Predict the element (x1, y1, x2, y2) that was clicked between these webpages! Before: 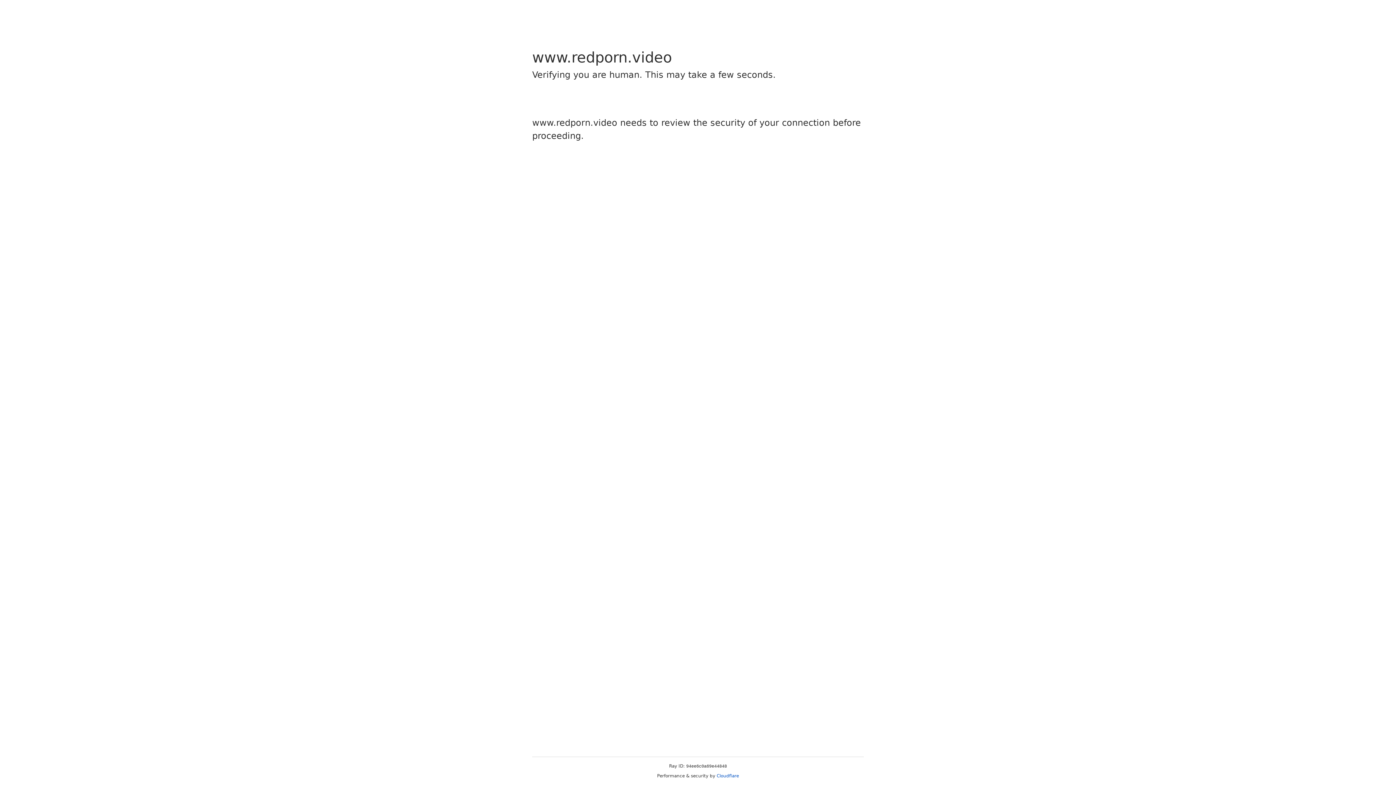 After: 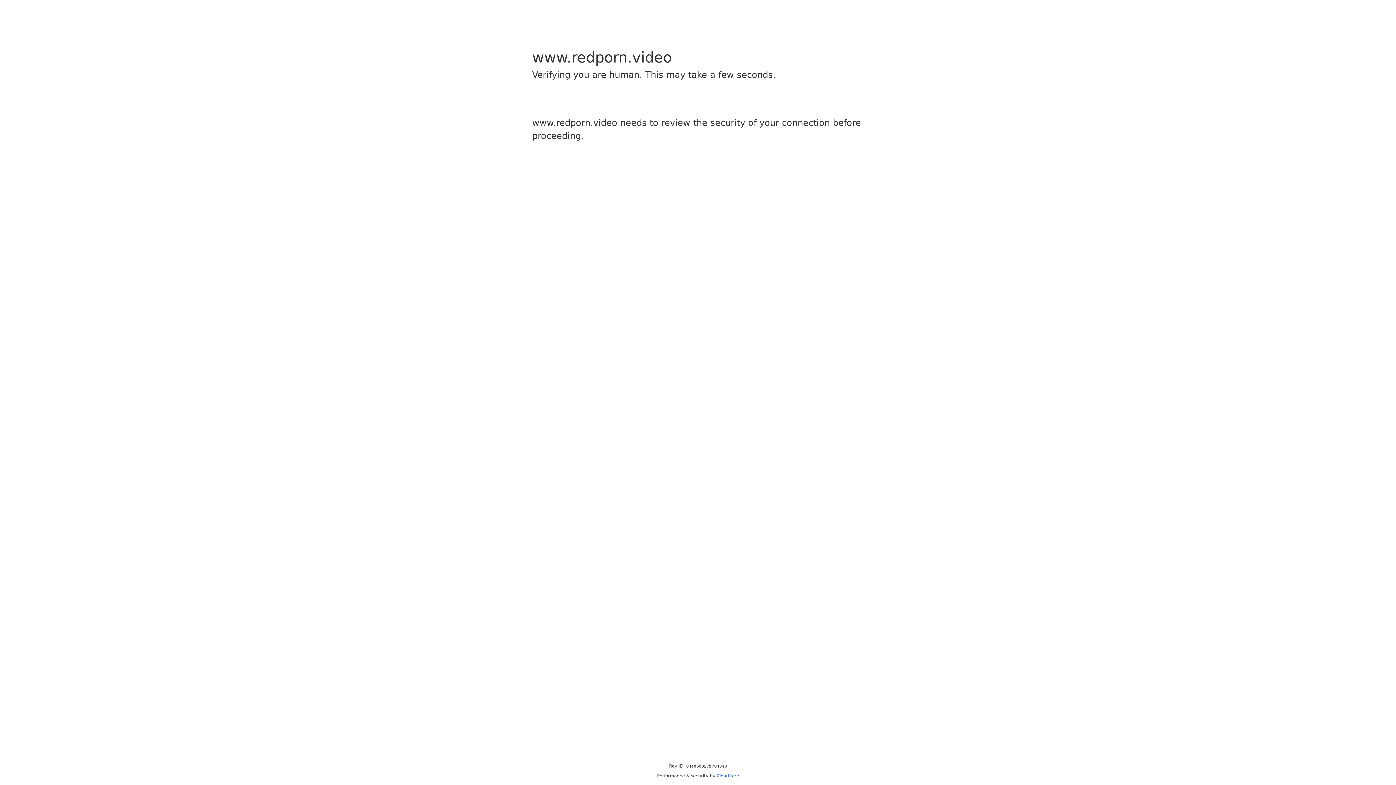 Action: bbox: (716, 773, 739, 778) label: Cloudflare